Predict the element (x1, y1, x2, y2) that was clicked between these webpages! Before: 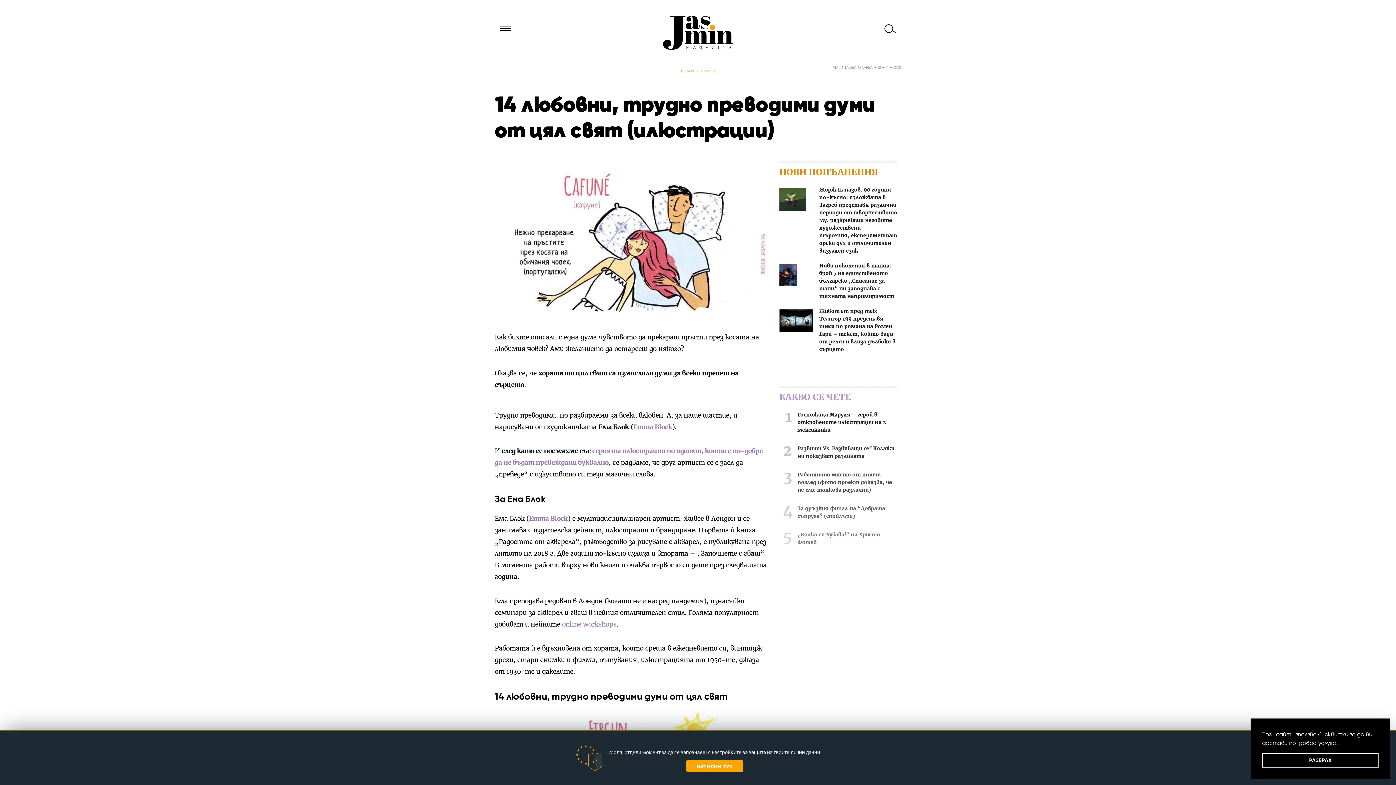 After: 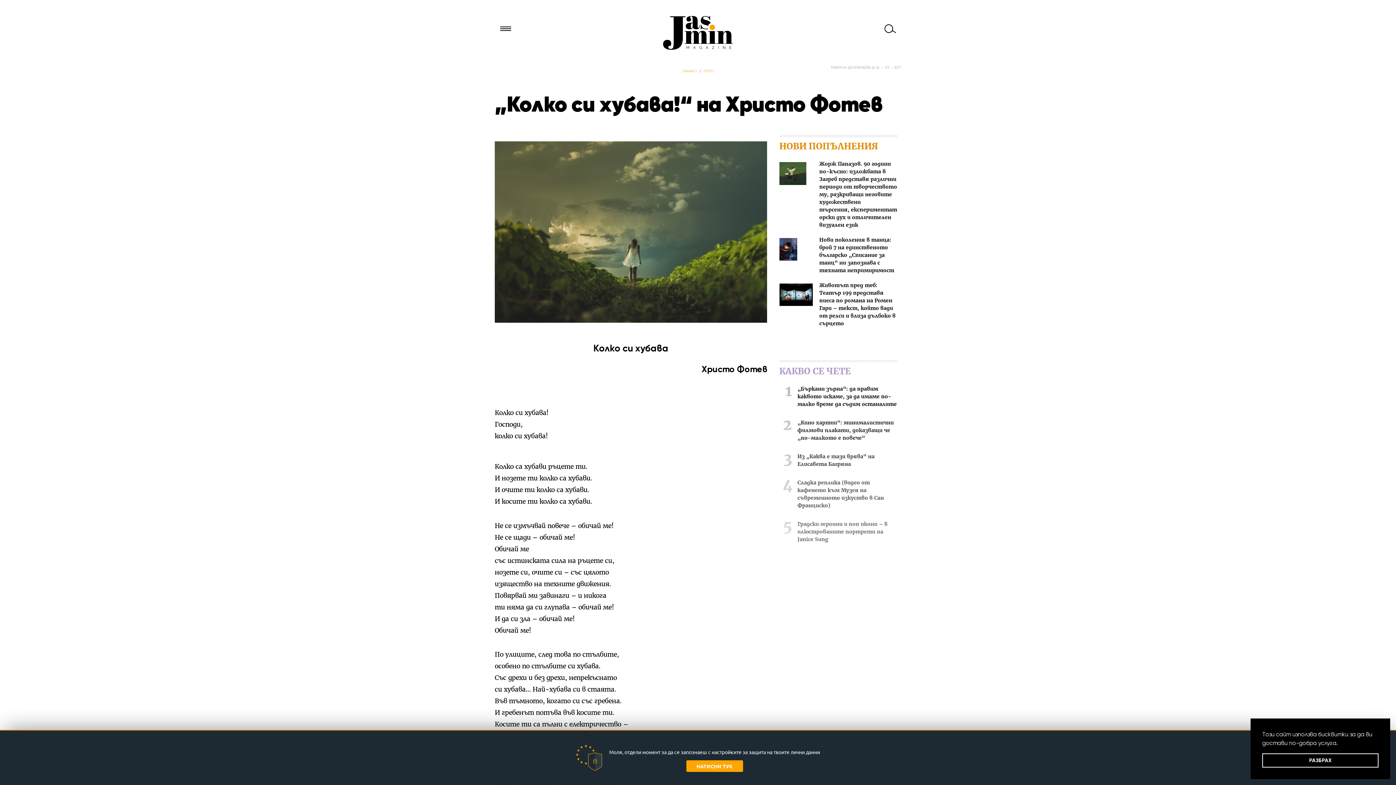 Action: bbox: (797, 531, 897, 547) label: „Колко си хубава!“ на Христо Фотев